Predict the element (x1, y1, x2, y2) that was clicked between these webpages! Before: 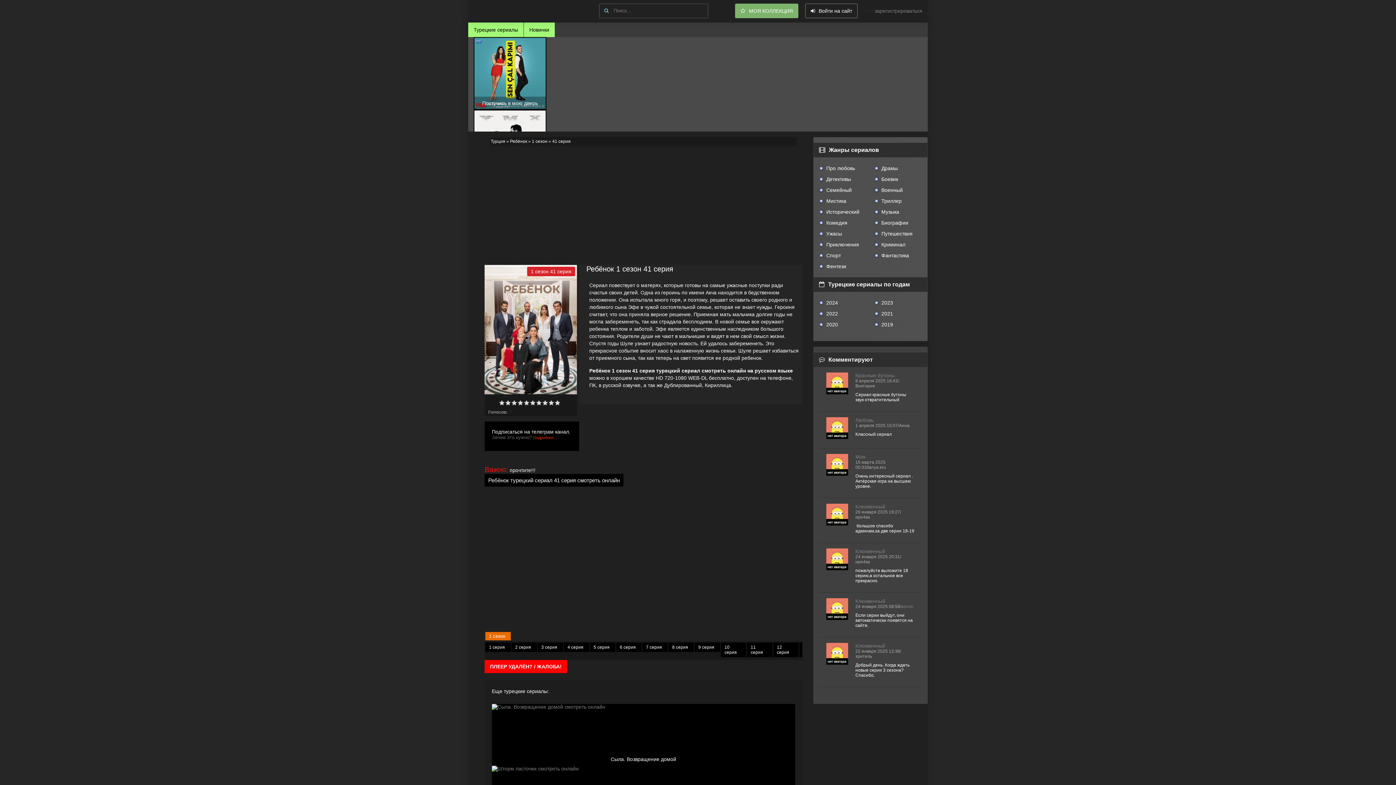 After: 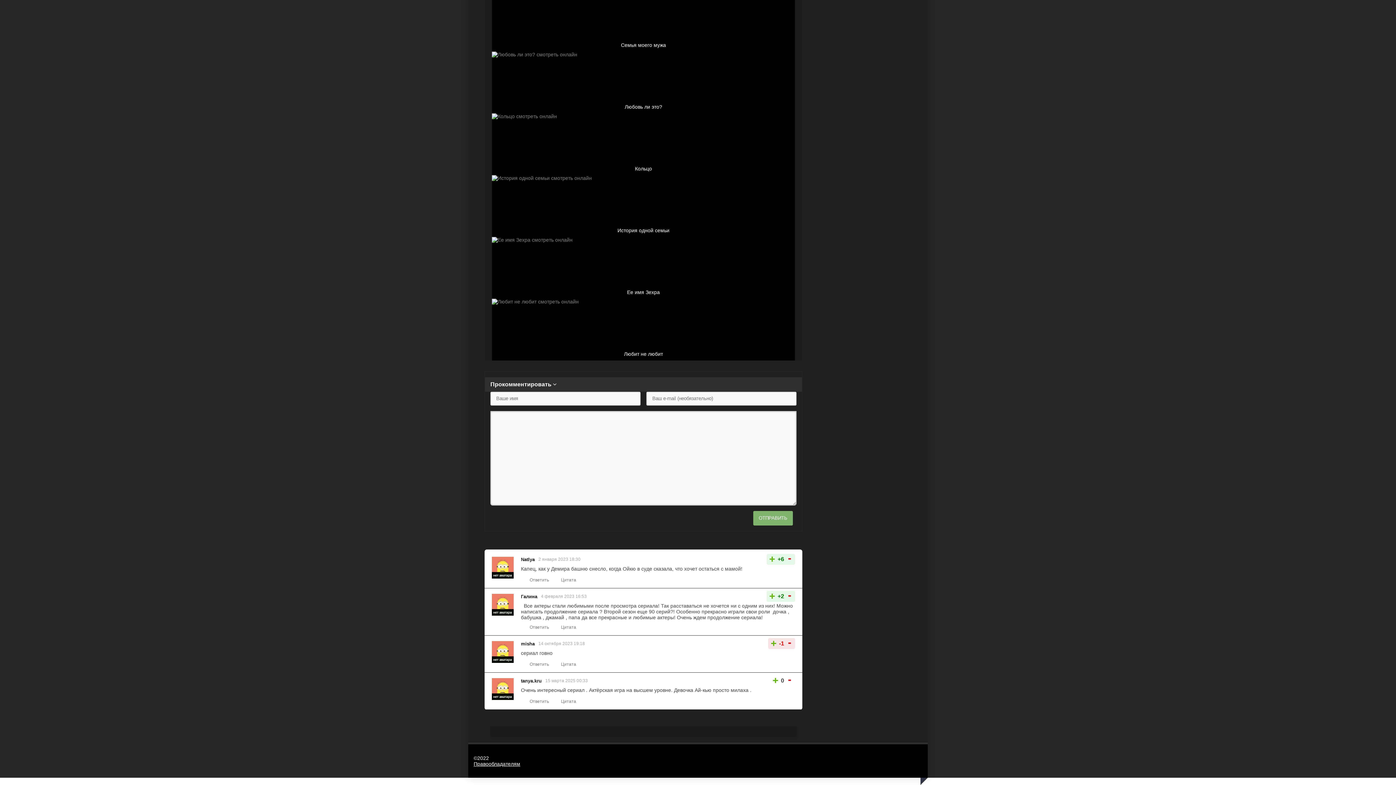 Action: label: Моя bbox: (855, 454, 865, 460)